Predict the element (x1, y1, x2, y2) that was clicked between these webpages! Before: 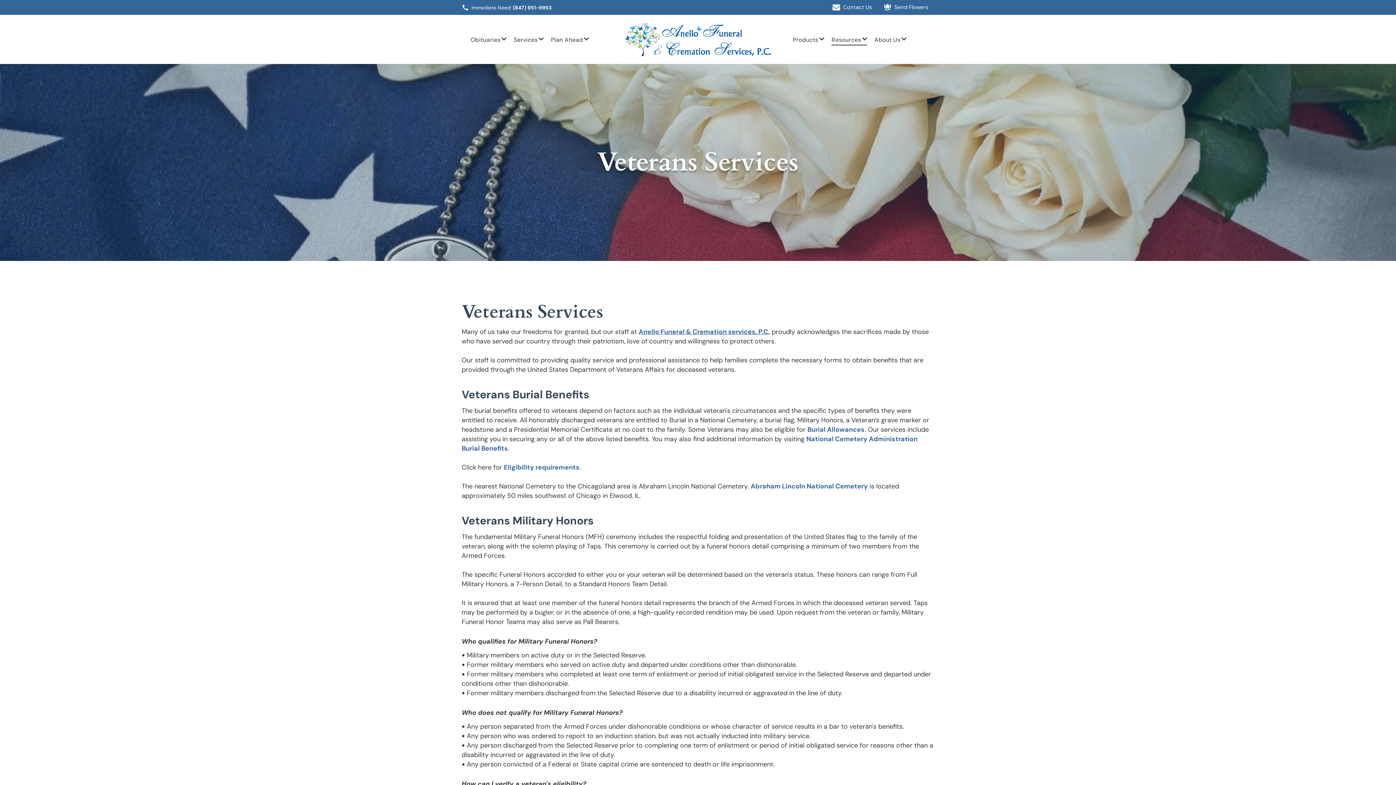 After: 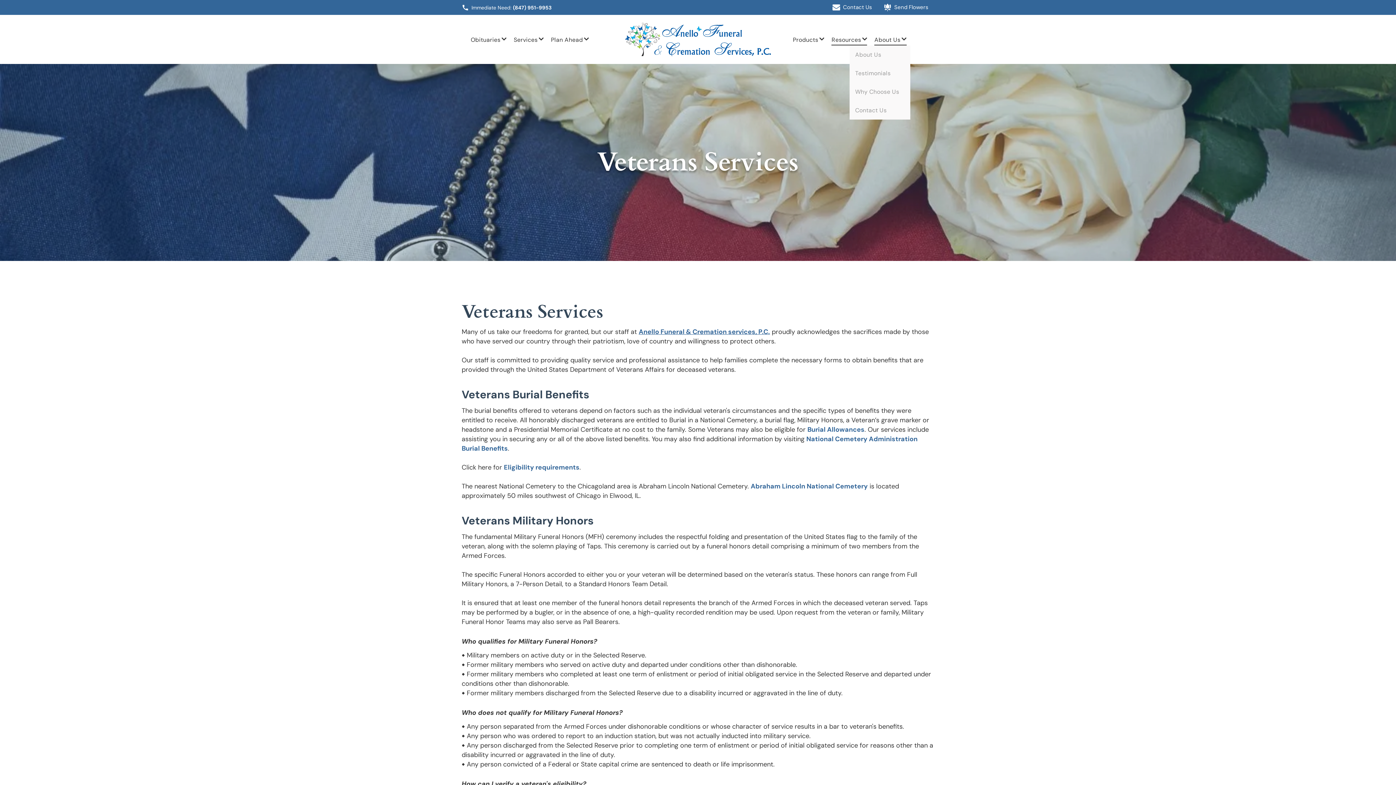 Action: label: About Us bbox: (871, 33, 910, 45)